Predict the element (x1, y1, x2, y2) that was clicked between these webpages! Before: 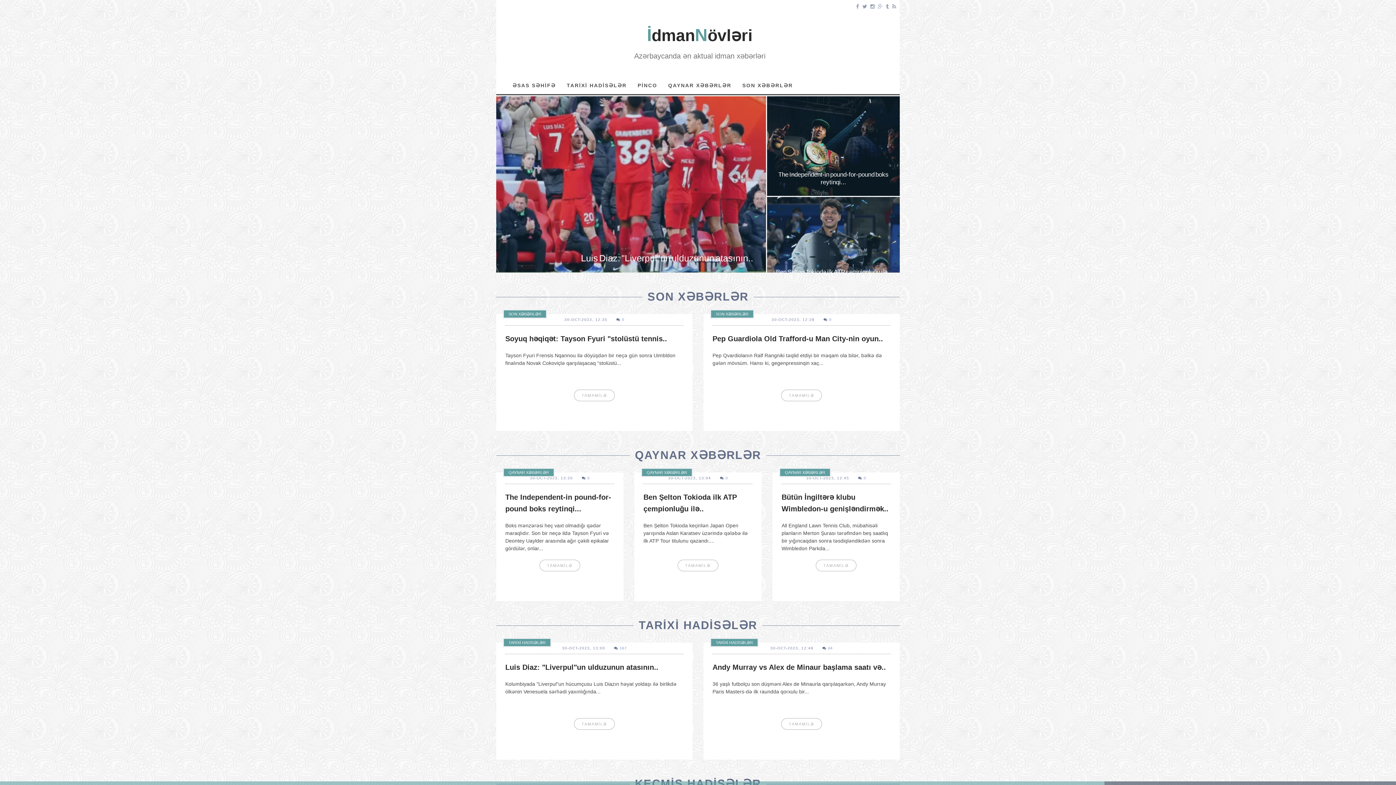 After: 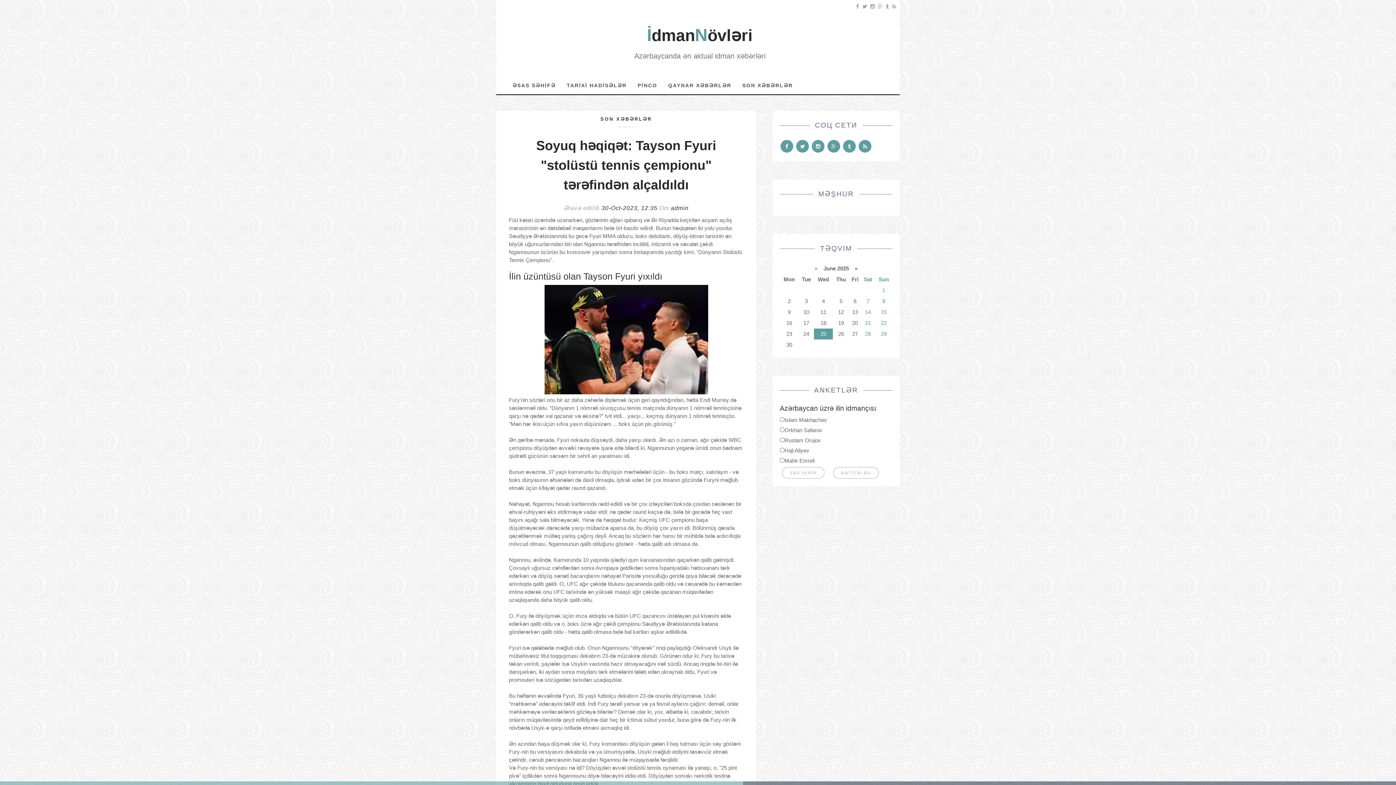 Action: label: Soyuq həqiqət: Tayson Fyuri "stolüstü tennis.. bbox: (505, 334, 667, 342)